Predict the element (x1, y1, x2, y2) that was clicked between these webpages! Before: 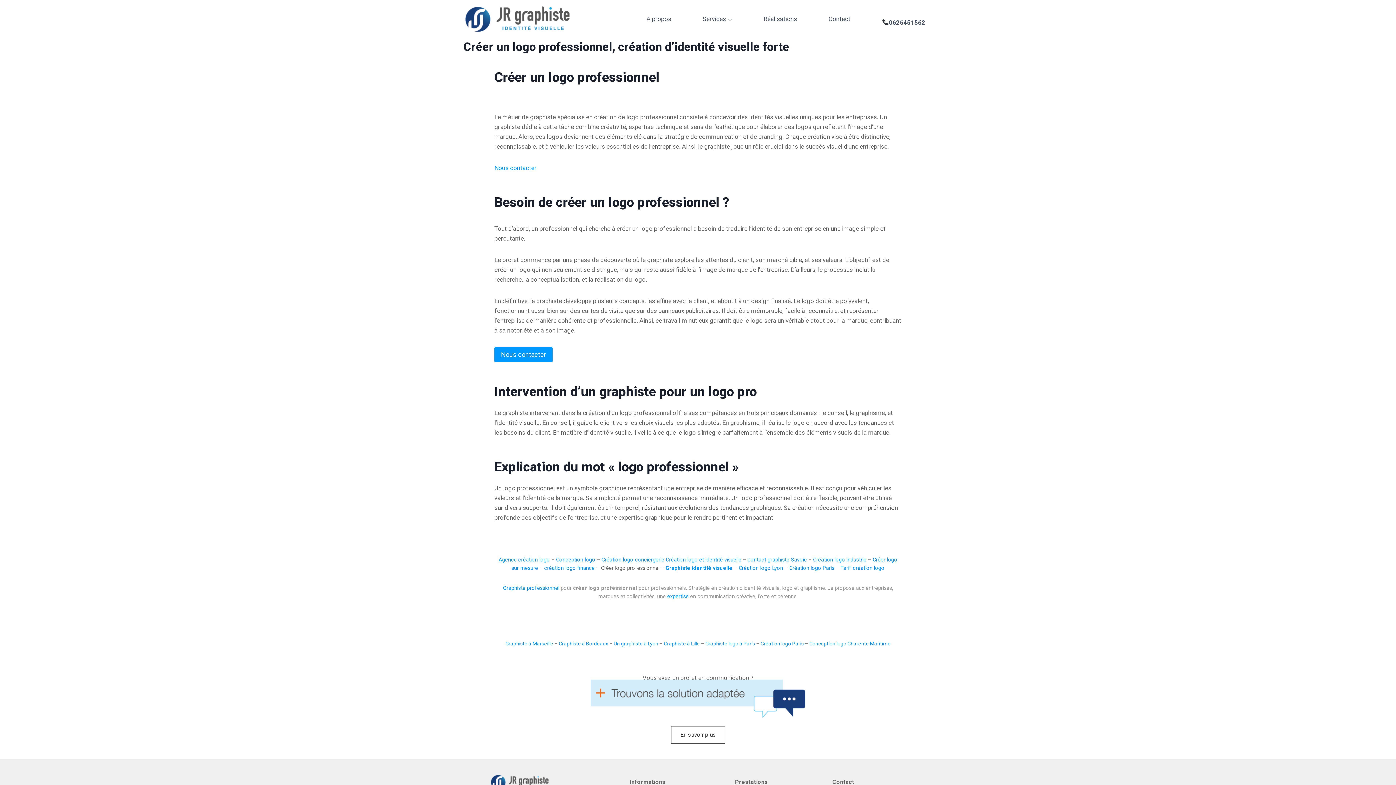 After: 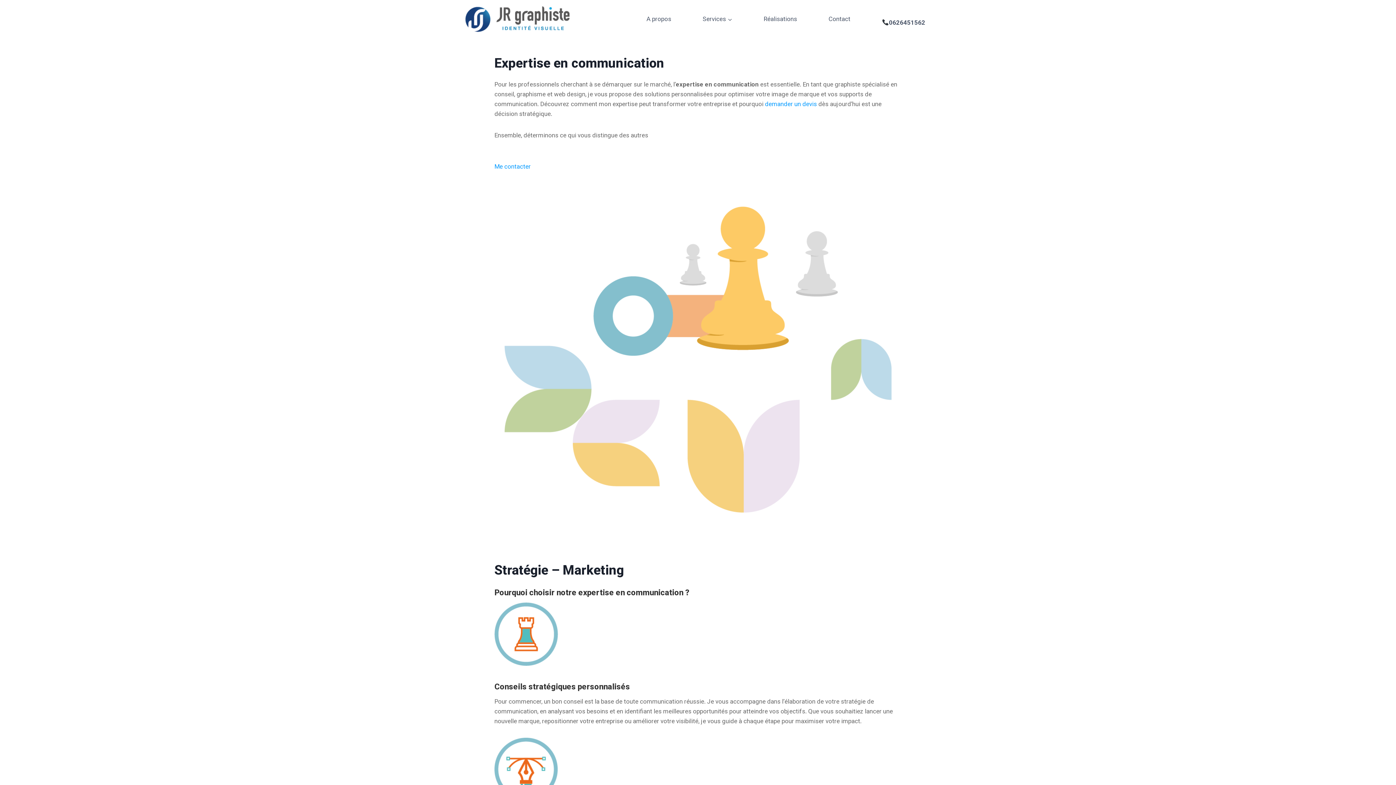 Action: bbox: (667, 593, 688, 600) label: expertise